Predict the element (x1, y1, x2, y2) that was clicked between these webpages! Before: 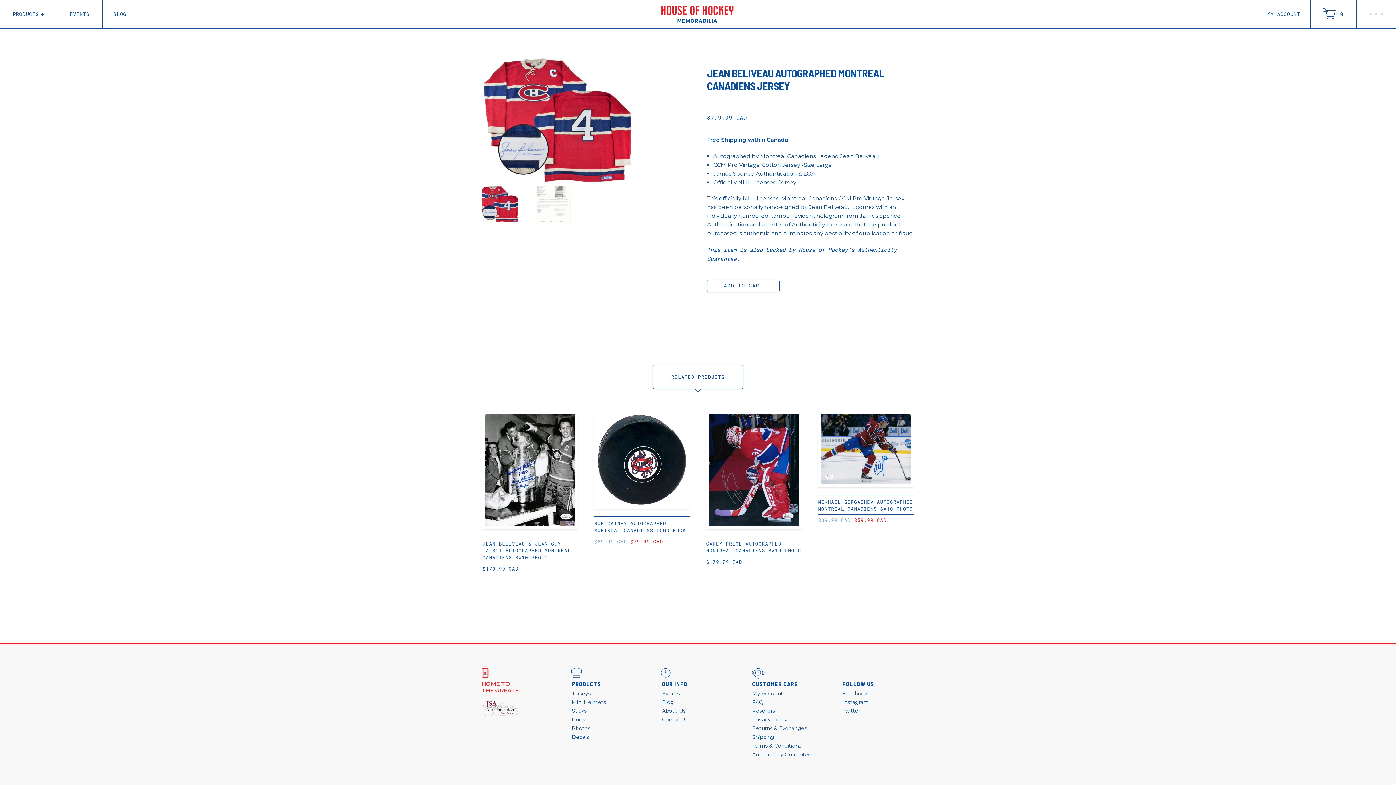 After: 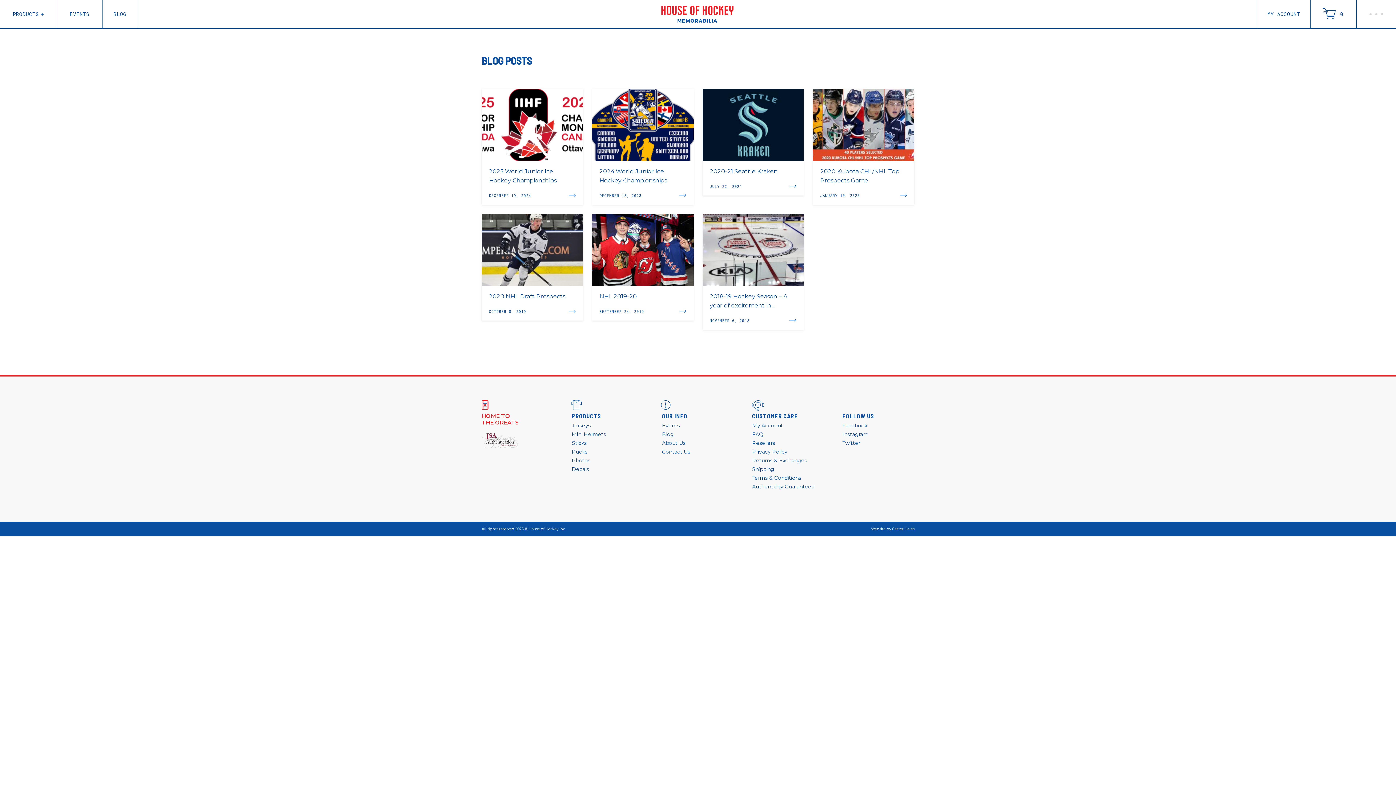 Action: label: BLOG bbox: (102, 0, 137, 28)